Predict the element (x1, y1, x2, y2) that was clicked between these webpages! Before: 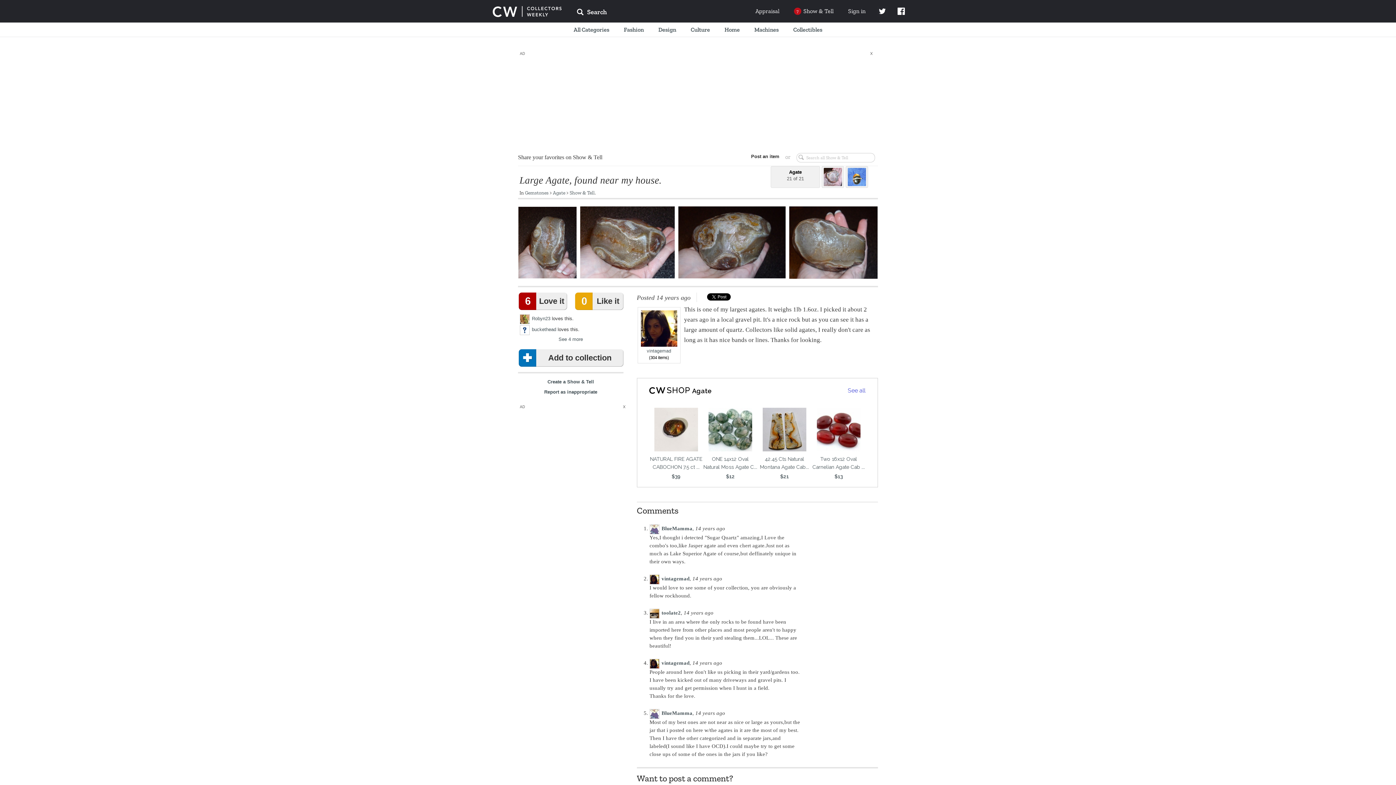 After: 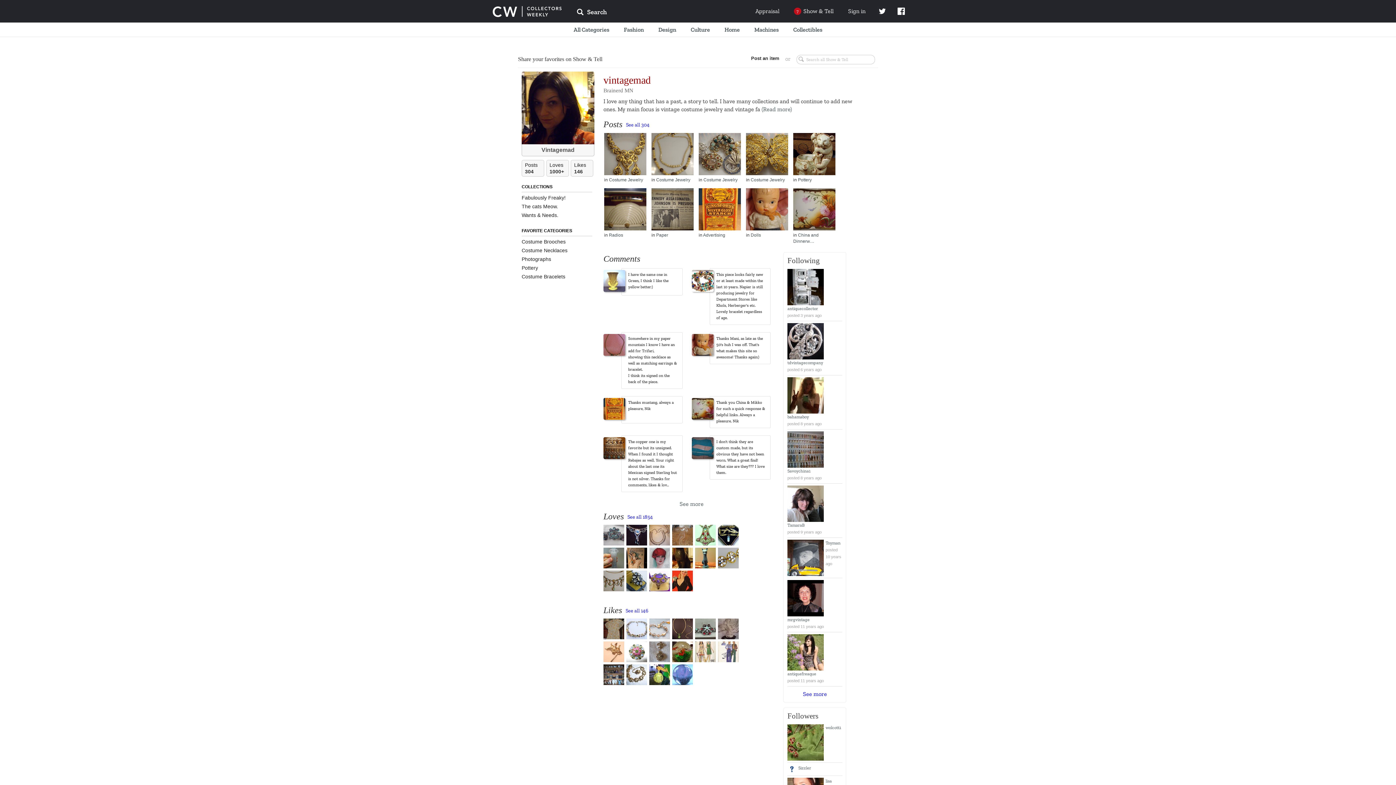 Action: bbox: (661, 660, 689, 666) label: vintagemad